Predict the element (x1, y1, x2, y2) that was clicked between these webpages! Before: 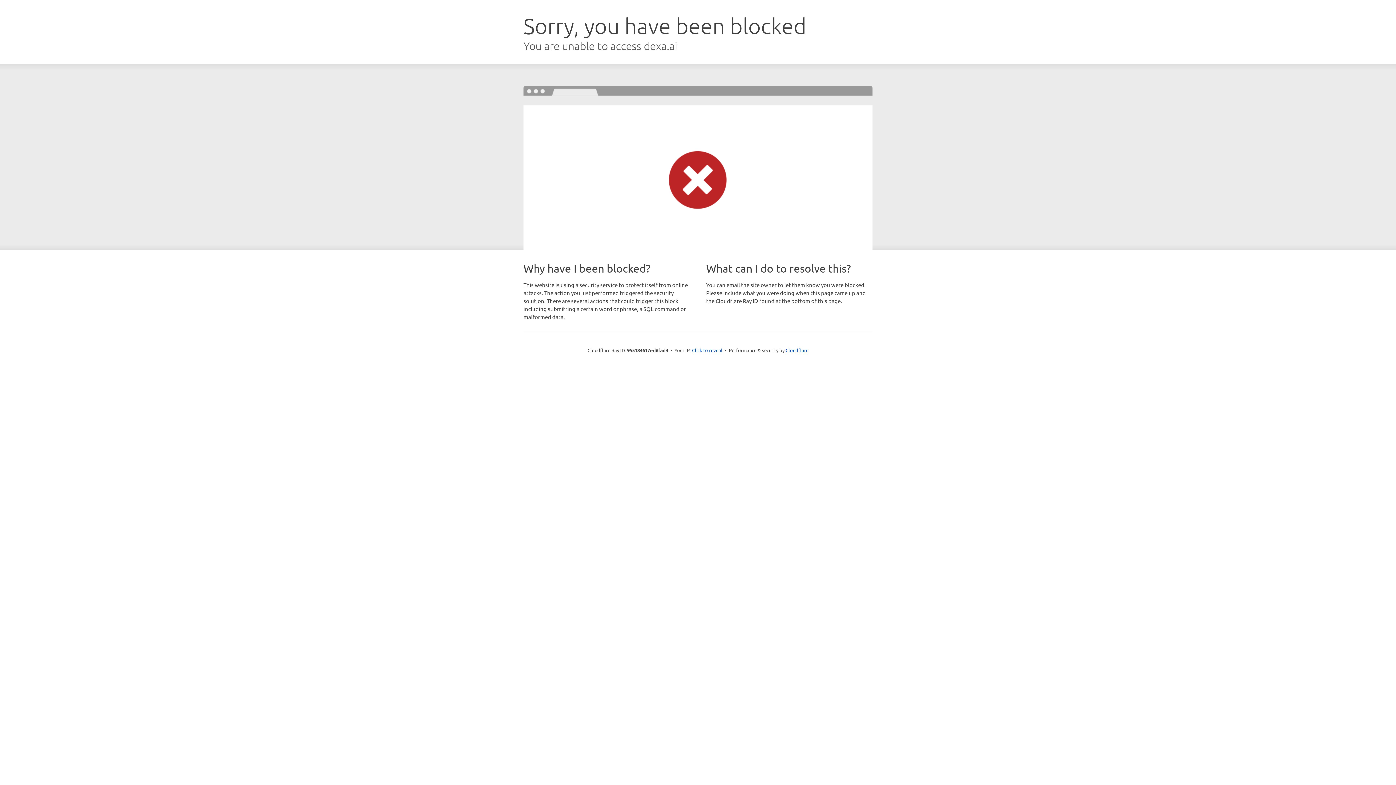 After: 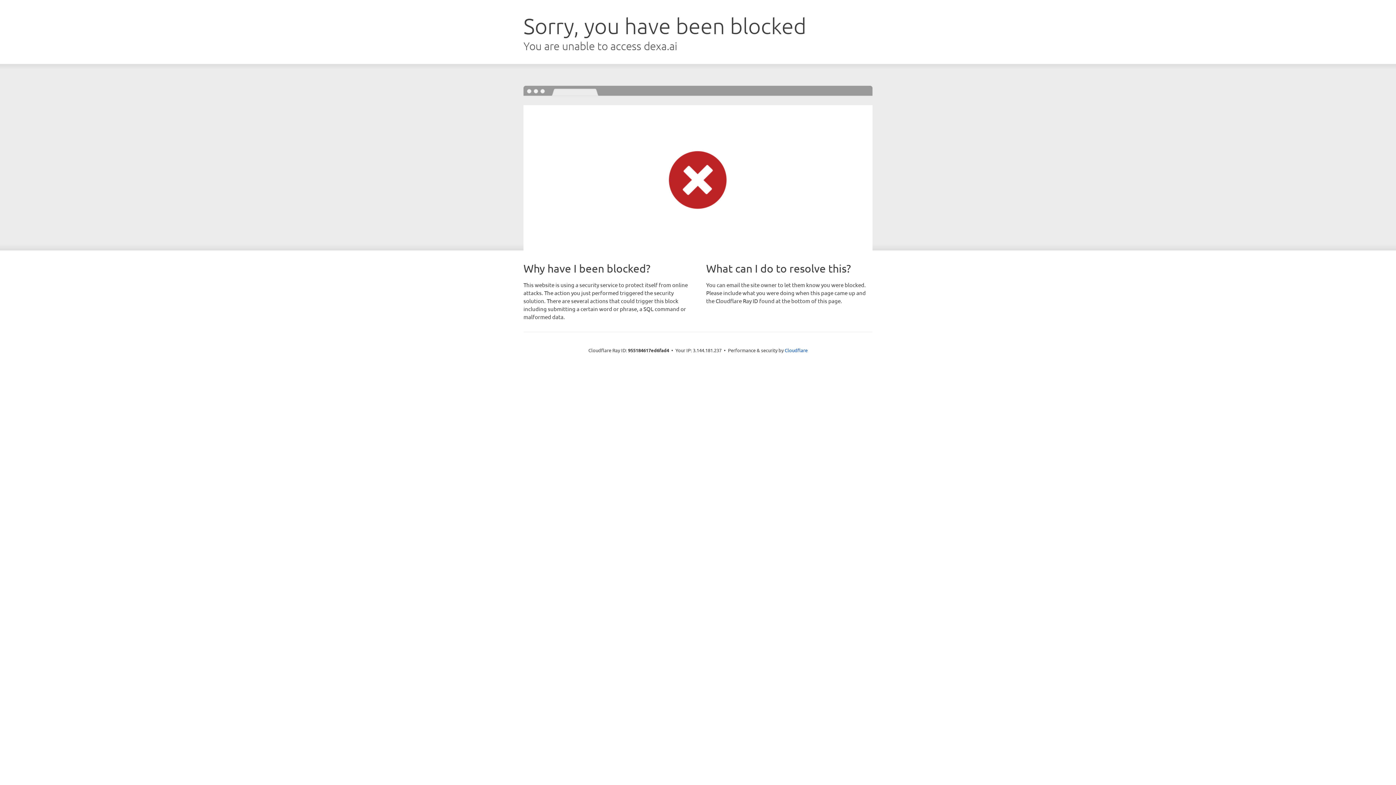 Action: bbox: (692, 346, 722, 353) label: Click to reveal